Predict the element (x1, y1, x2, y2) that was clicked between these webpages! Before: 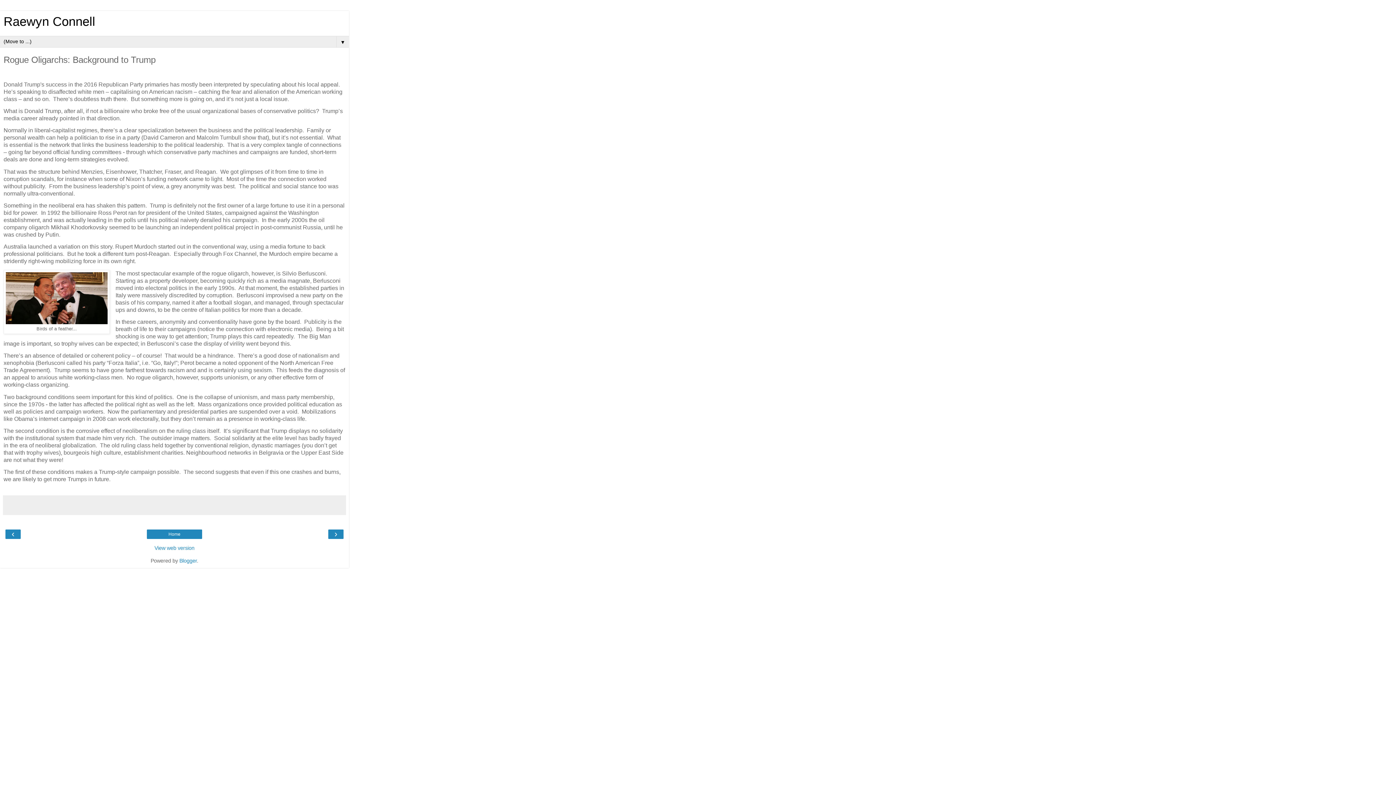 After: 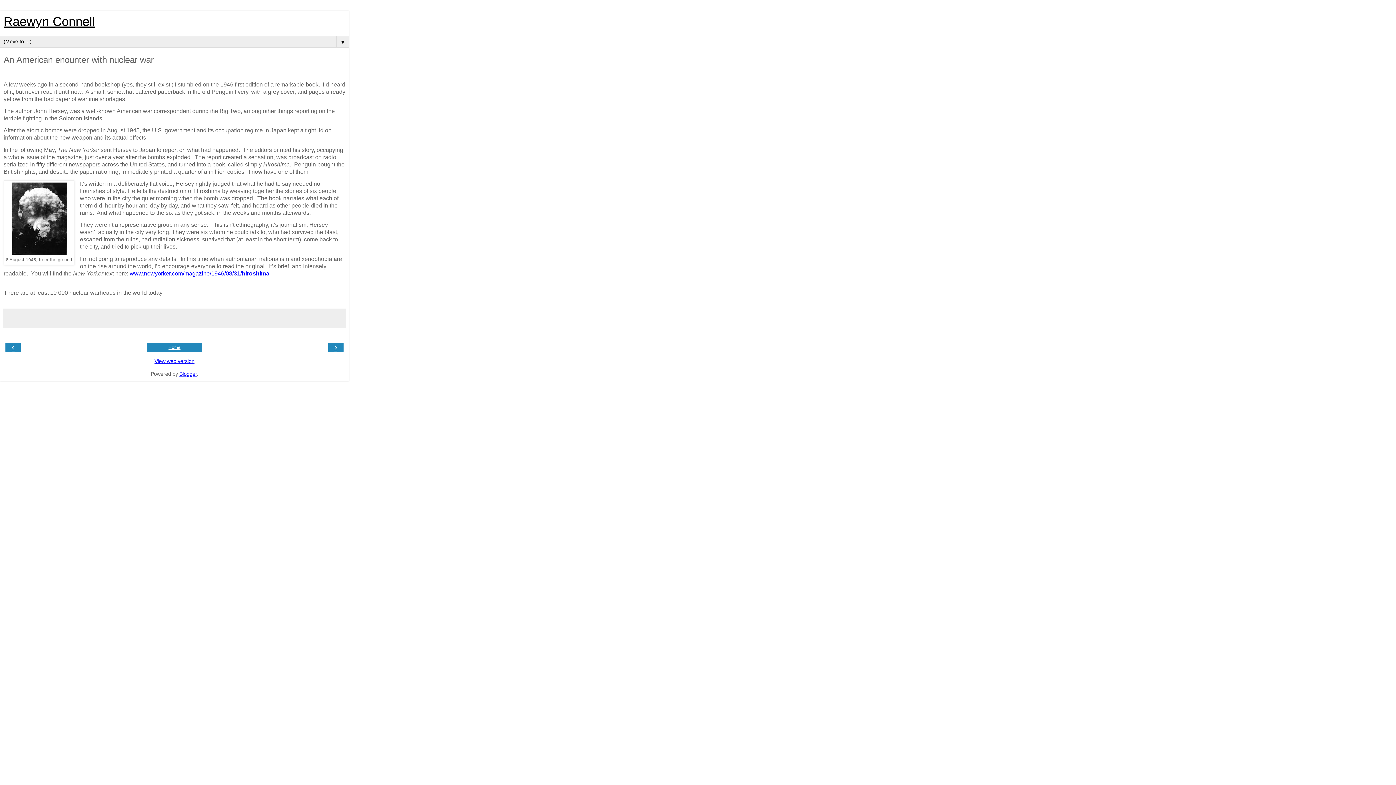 Action: bbox: (7, 530, 18, 538) label: ‹